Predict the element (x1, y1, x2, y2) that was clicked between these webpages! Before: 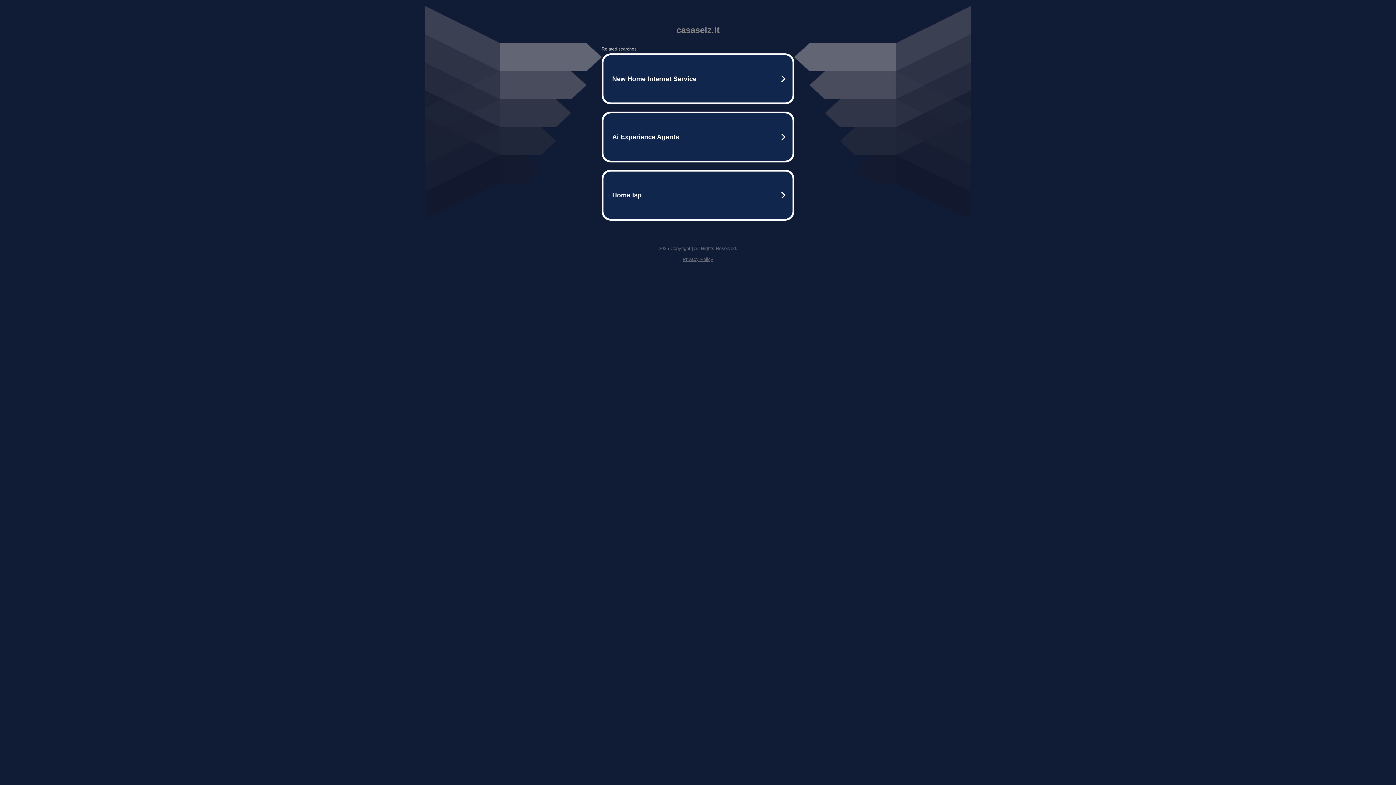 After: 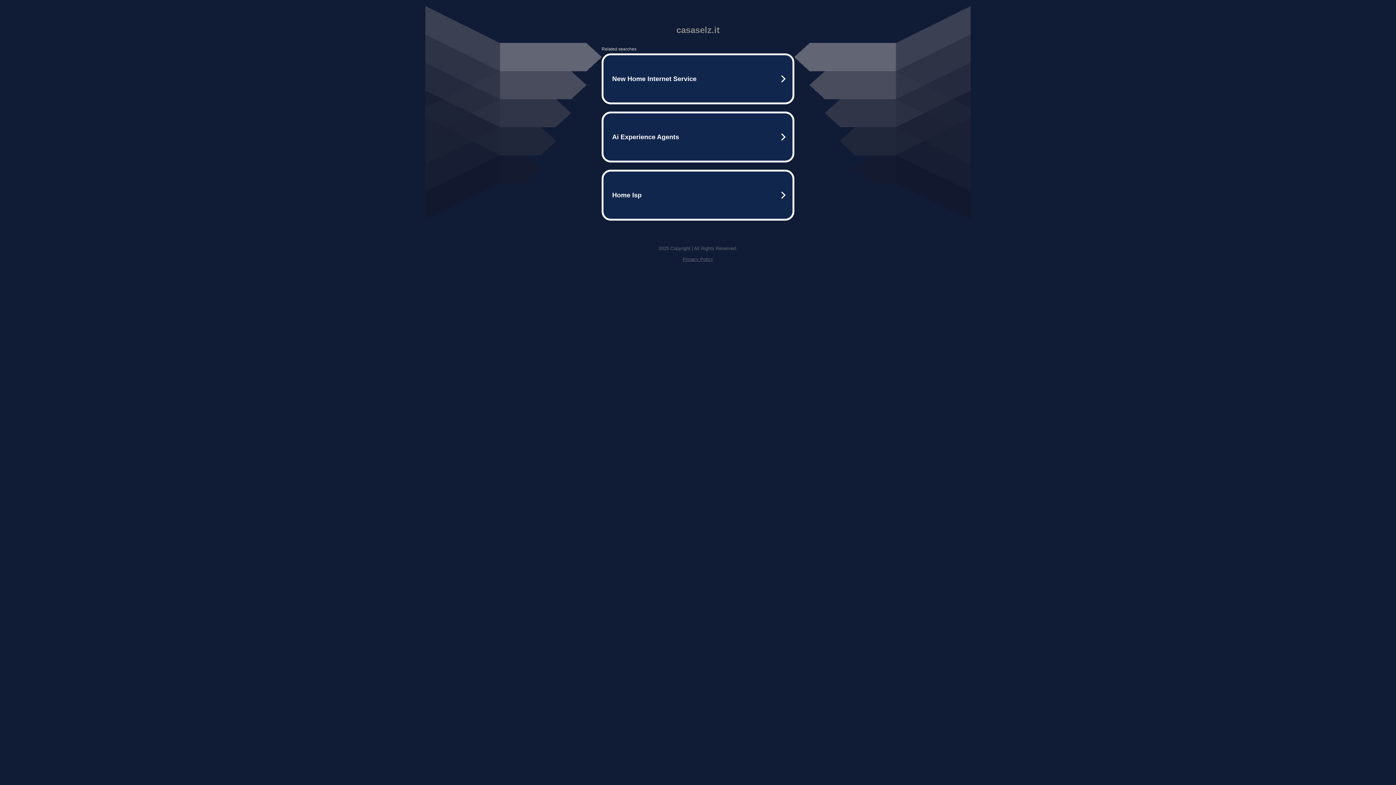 Action: bbox: (682, 256, 713, 262) label: Privacy Policy